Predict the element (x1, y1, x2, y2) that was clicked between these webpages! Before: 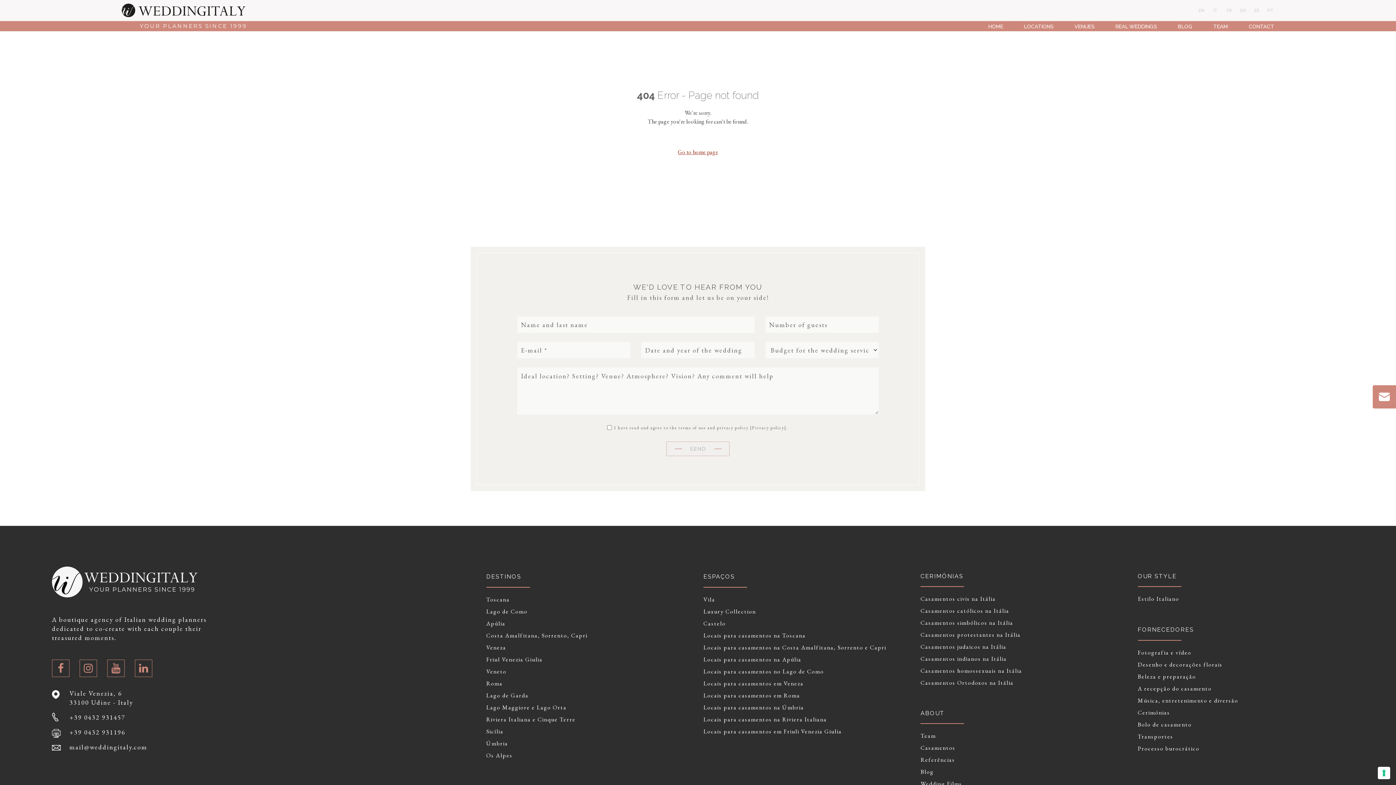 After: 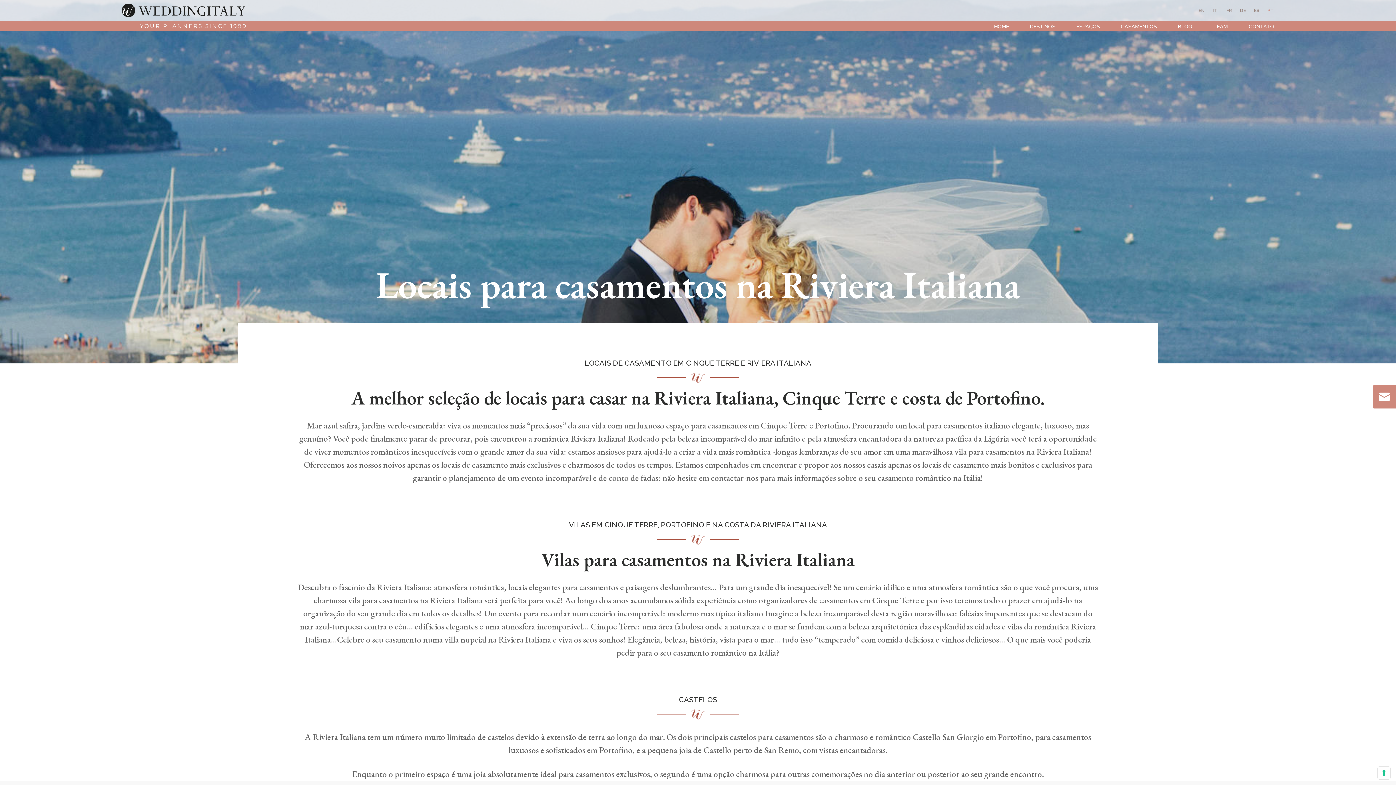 Action: bbox: (703, 716, 909, 723) label: Locais para casamentos na Riviera Italiana